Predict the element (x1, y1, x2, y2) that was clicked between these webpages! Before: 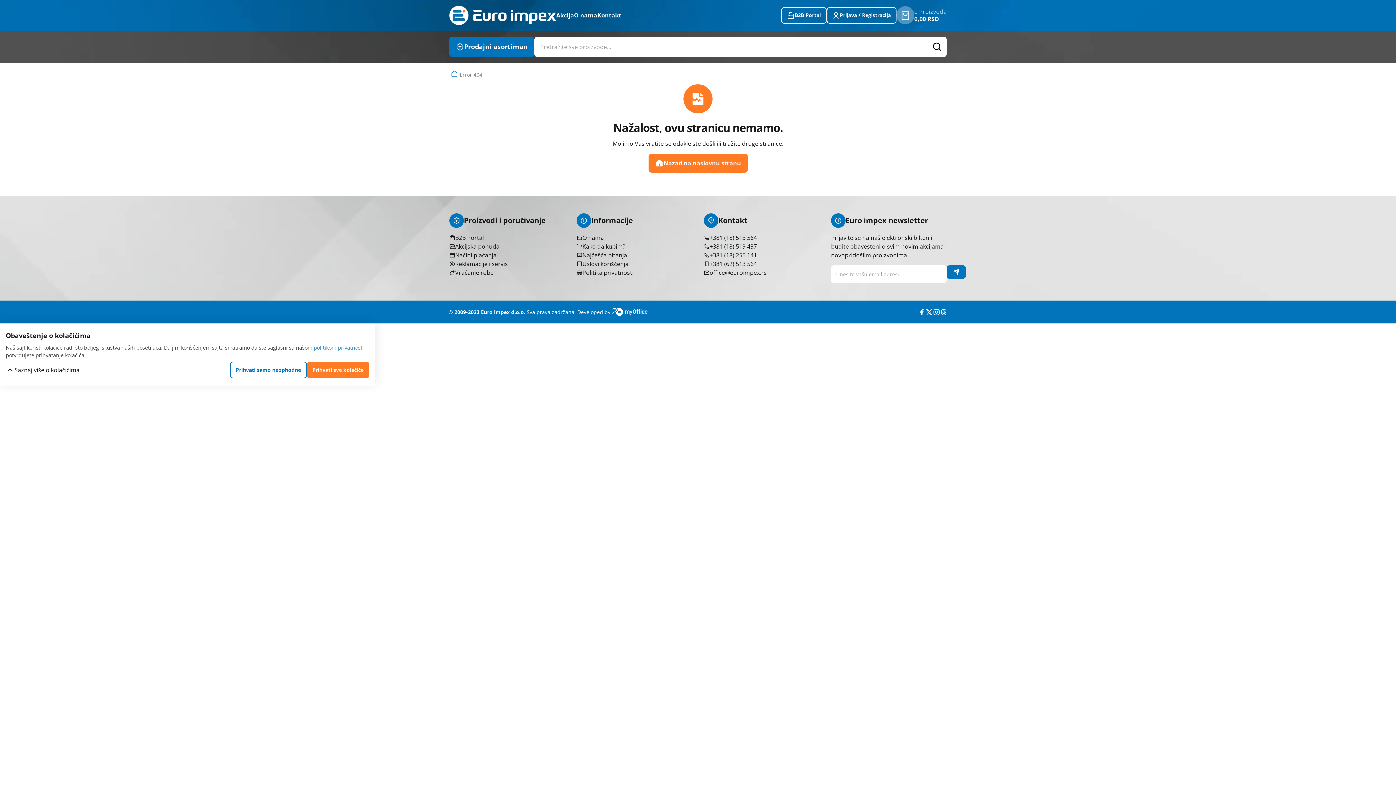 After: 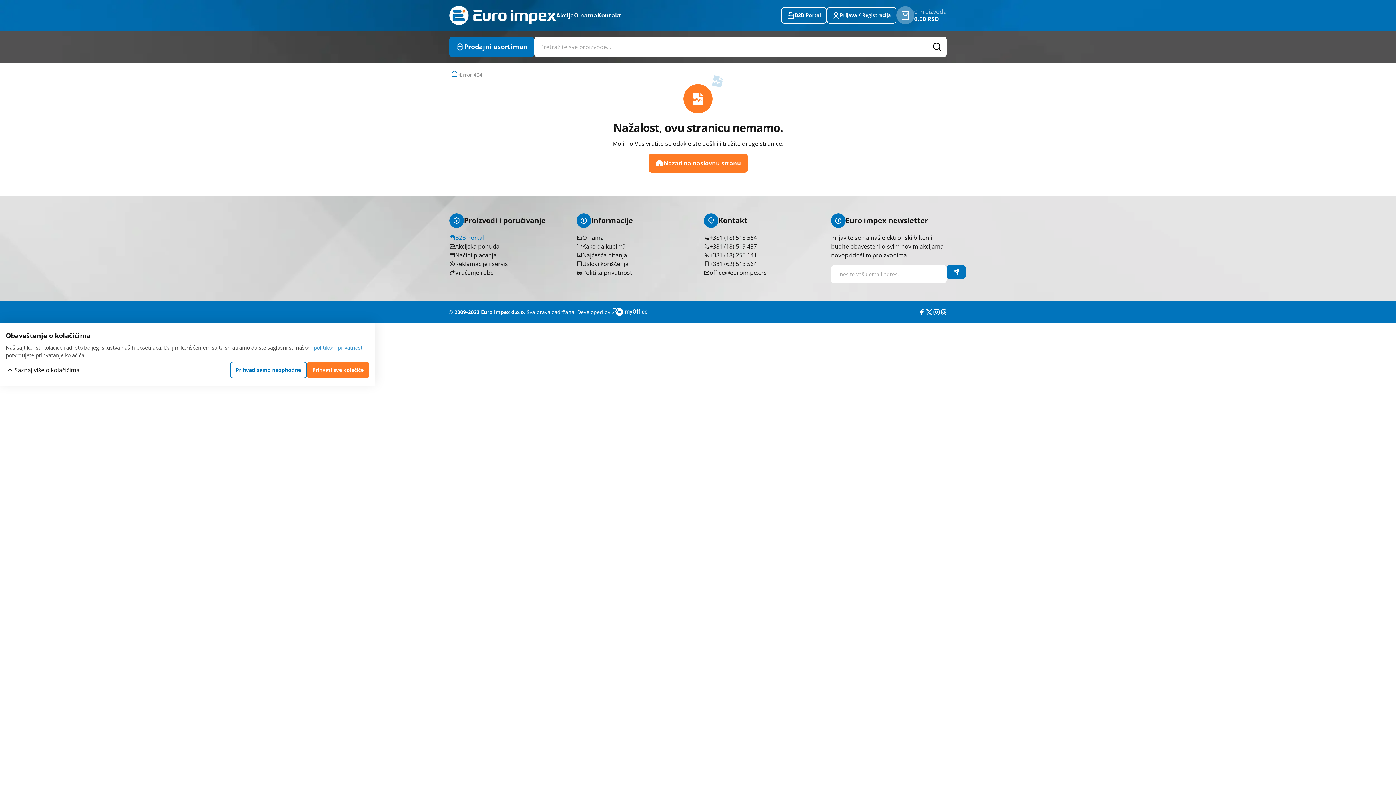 Action: bbox: (449, 233, 565, 242) label: B2B Portal